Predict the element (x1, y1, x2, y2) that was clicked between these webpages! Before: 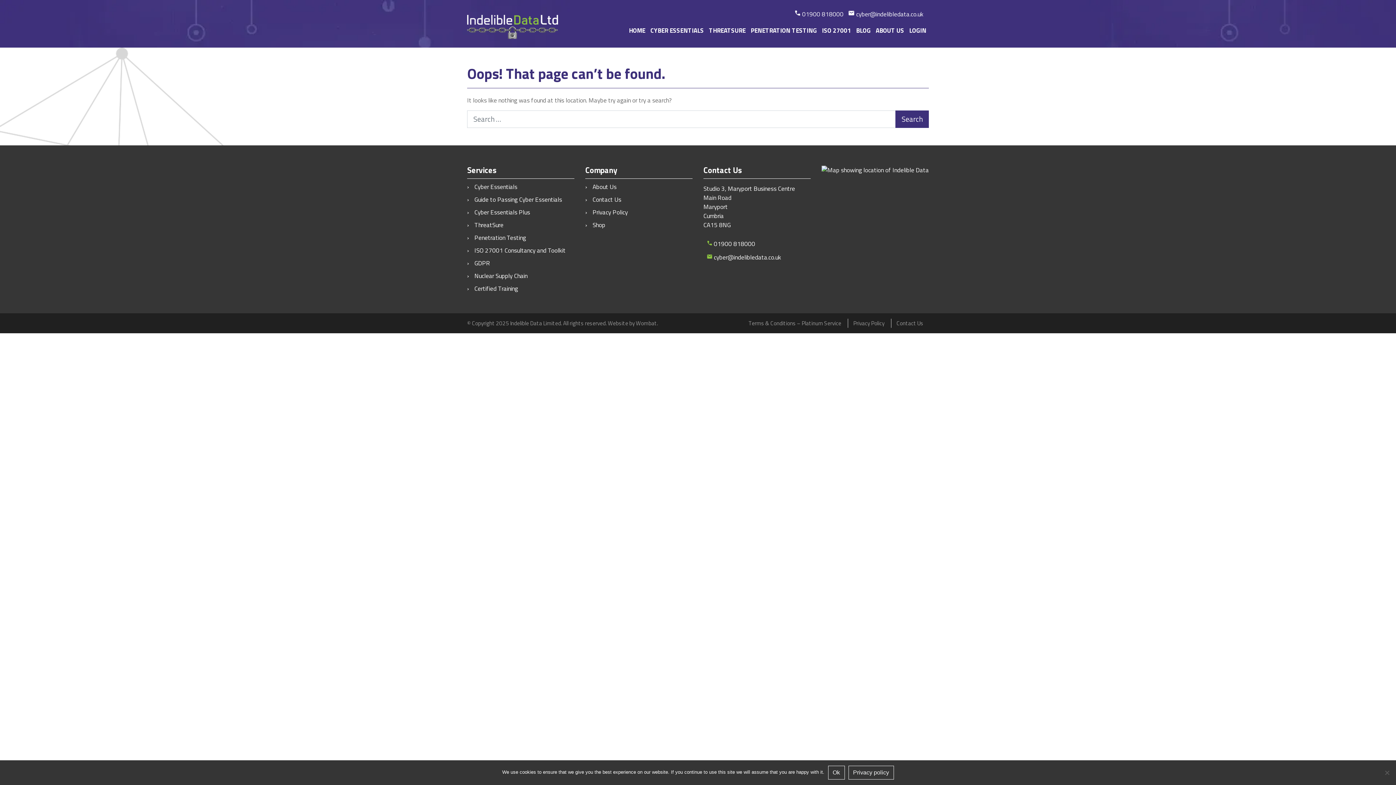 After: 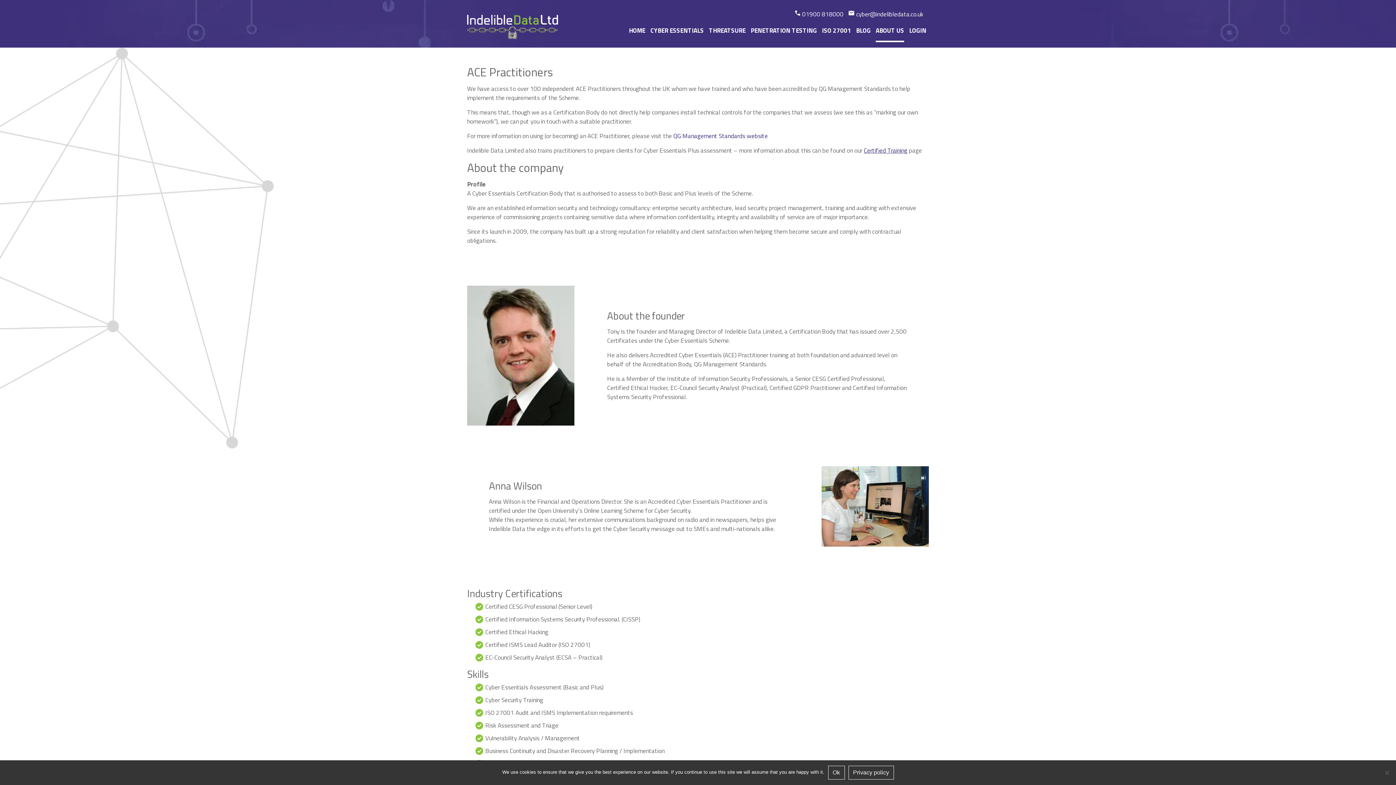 Action: label: ABOUT US bbox: (876, 20, 904, 42)